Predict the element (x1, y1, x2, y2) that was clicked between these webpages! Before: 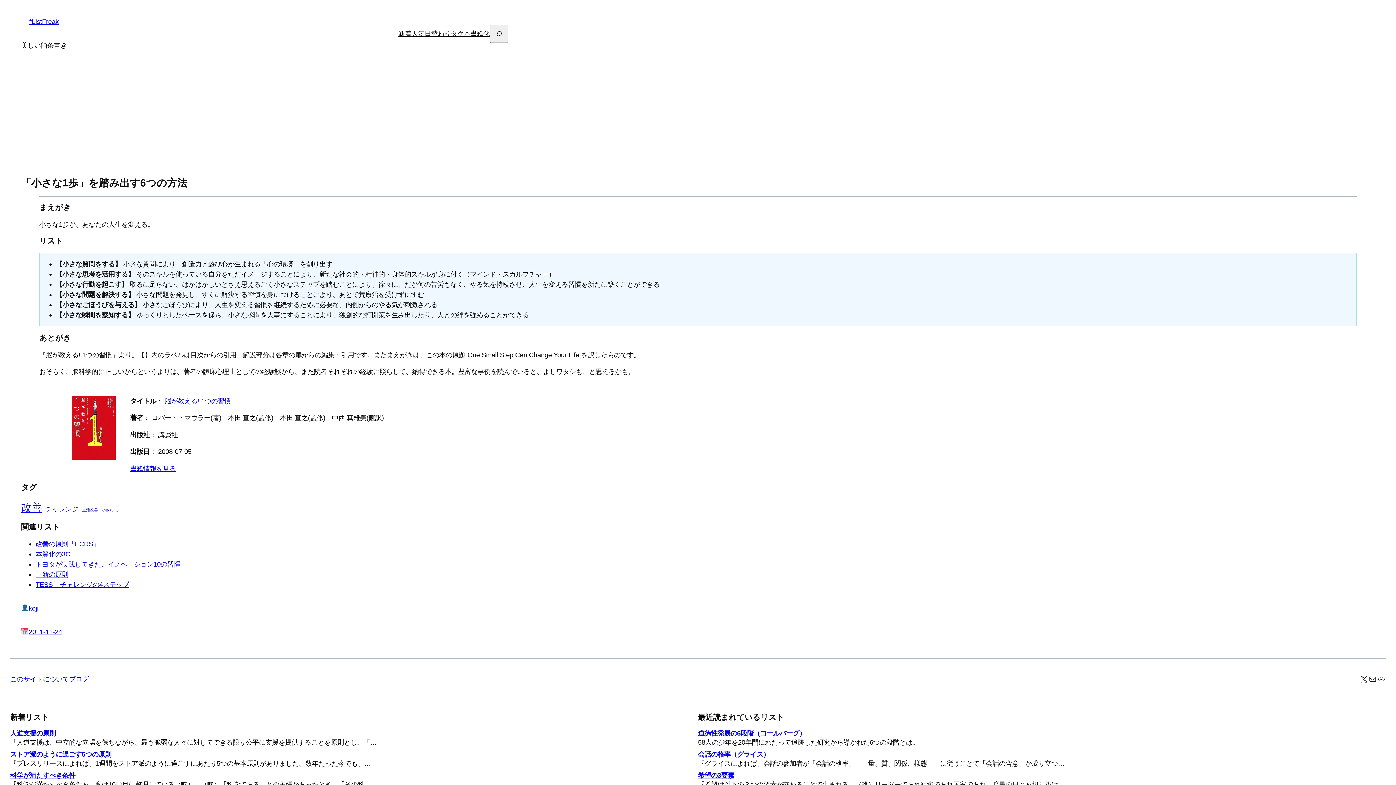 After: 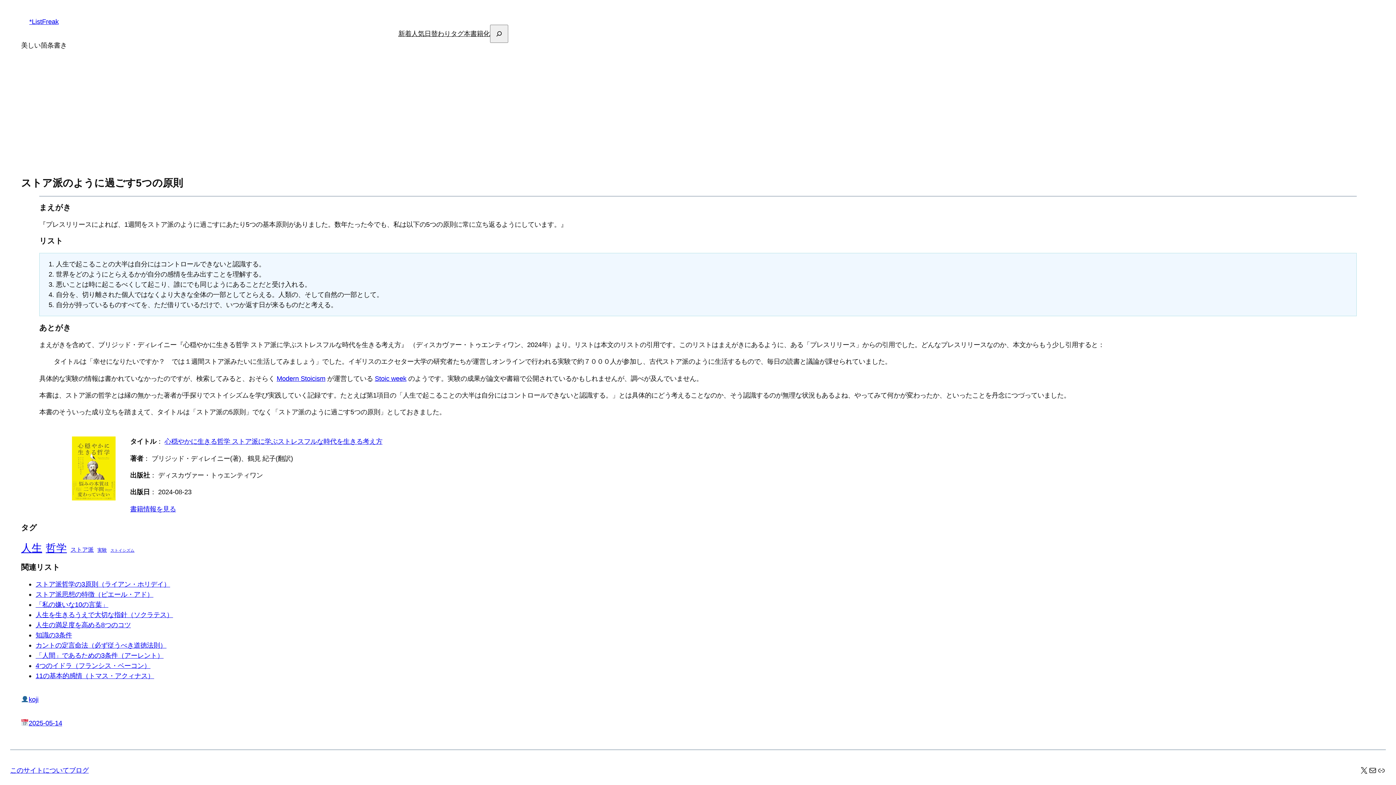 Action: label: ストア派のように過ごす5つの原則 bbox: (10, 750, 111, 758)